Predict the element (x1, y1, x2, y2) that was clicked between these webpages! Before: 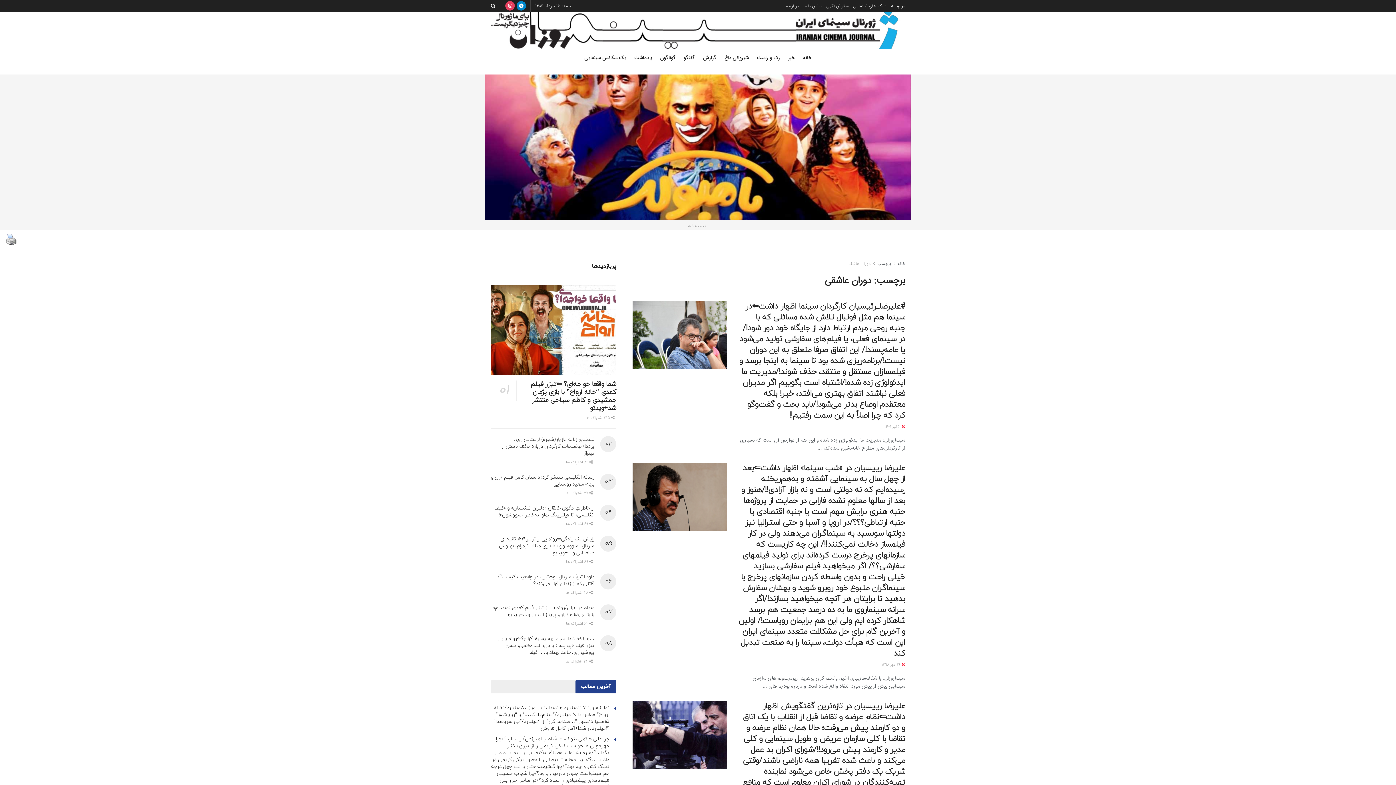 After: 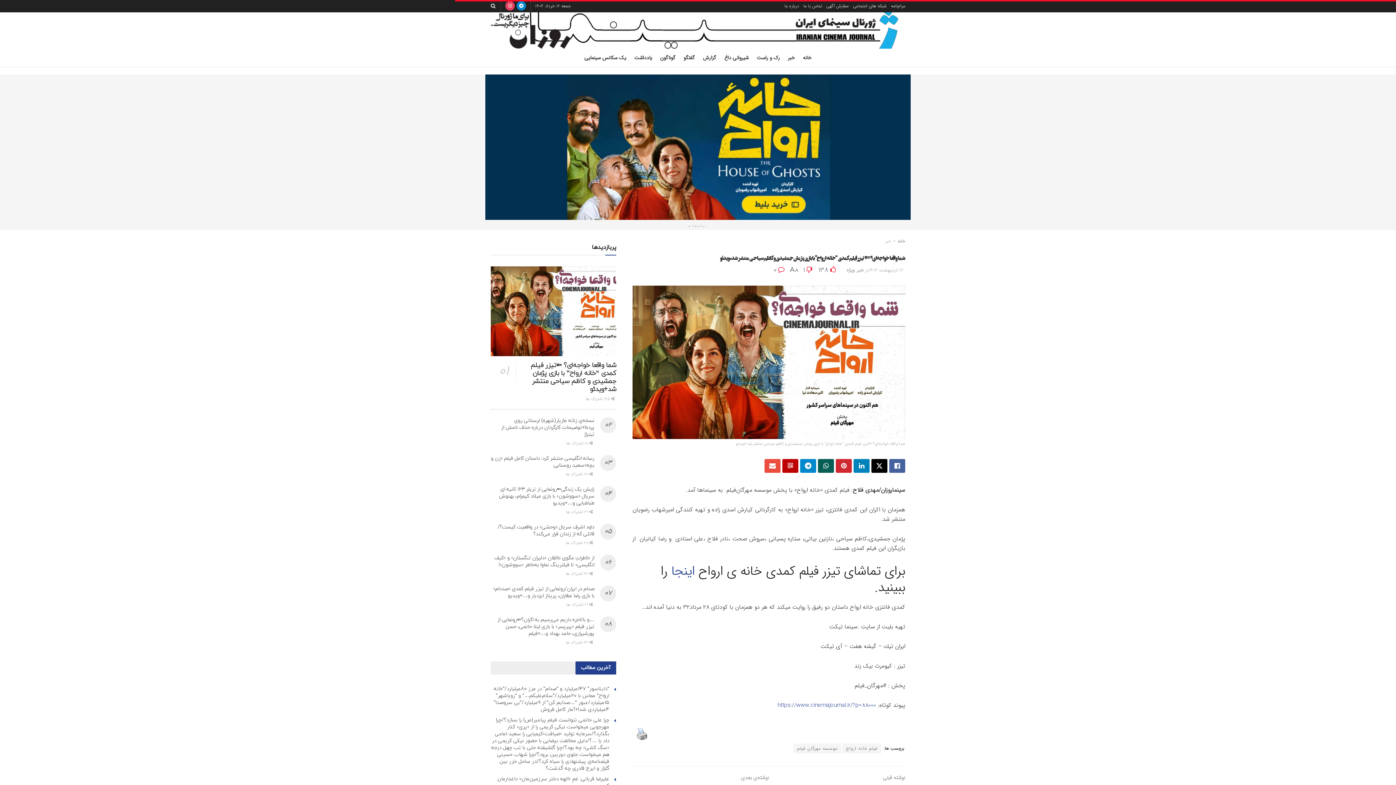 Action: bbox: (490, 285, 616, 375)